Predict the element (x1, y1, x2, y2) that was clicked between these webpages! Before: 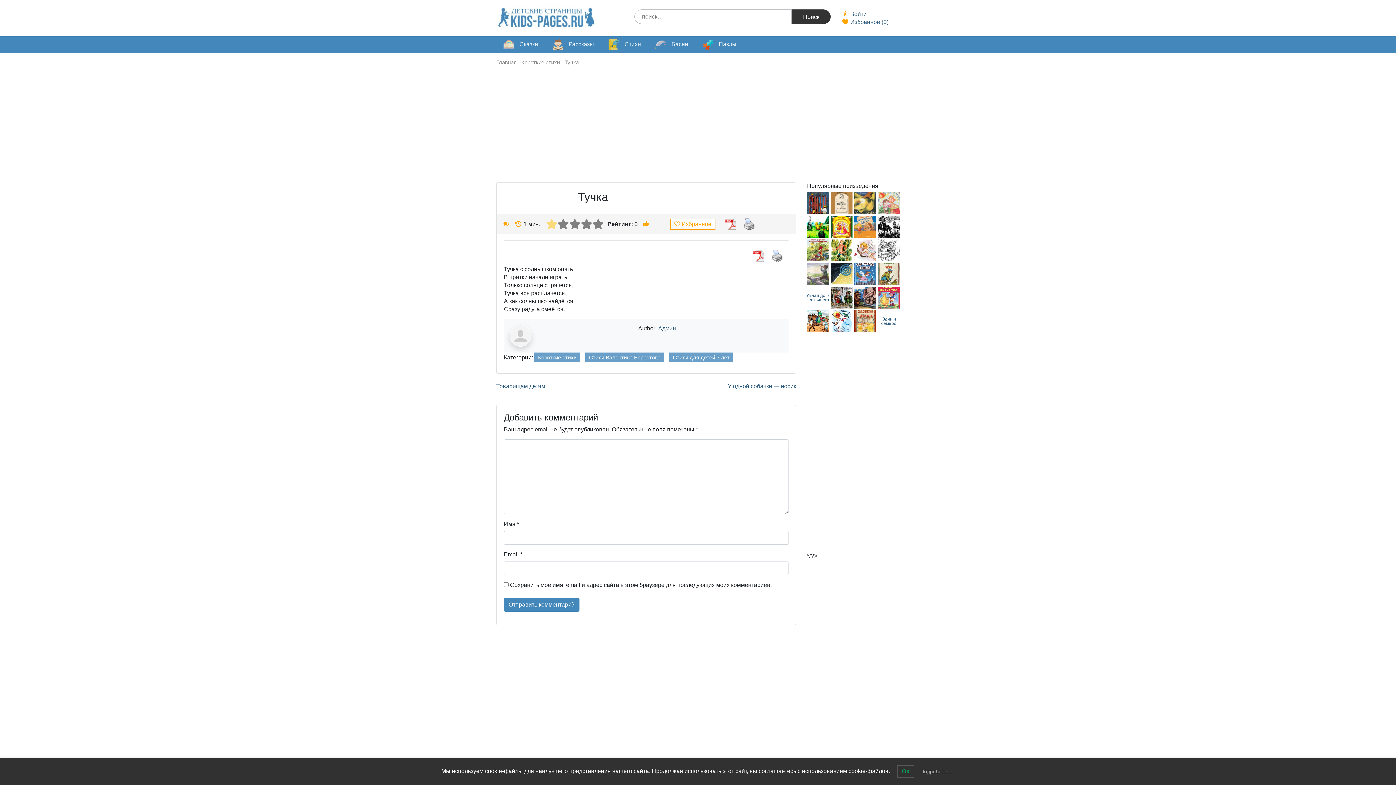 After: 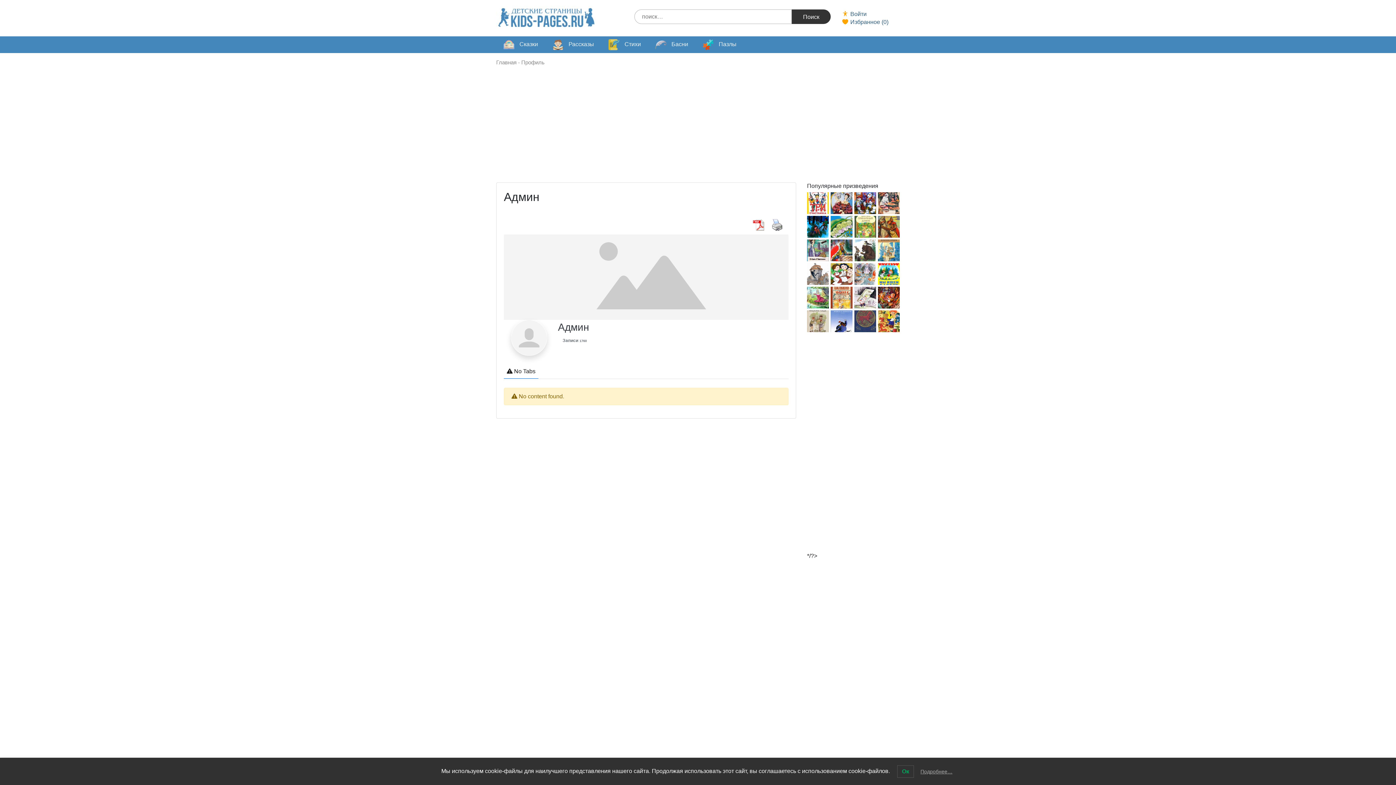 Action: bbox: (658, 325, 676, 331) label: Админ